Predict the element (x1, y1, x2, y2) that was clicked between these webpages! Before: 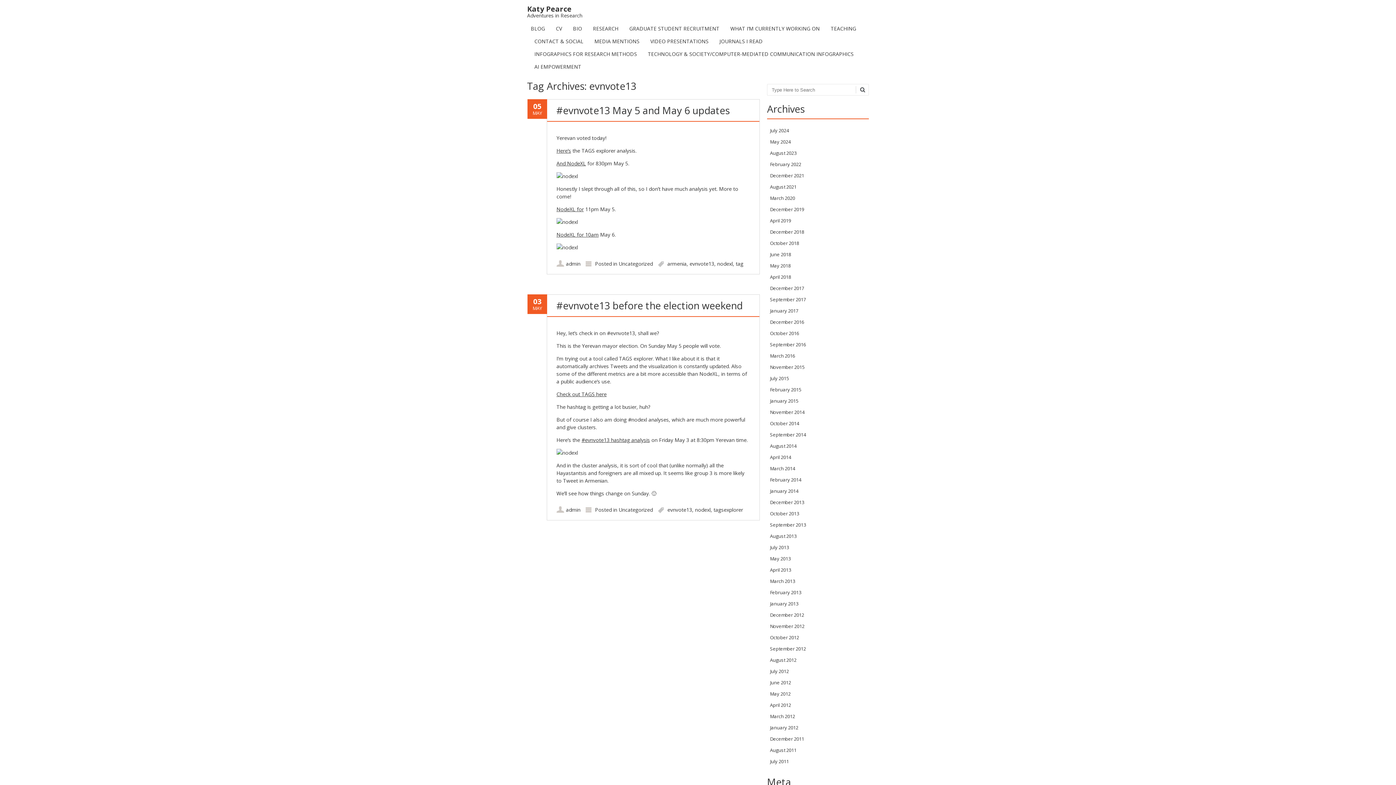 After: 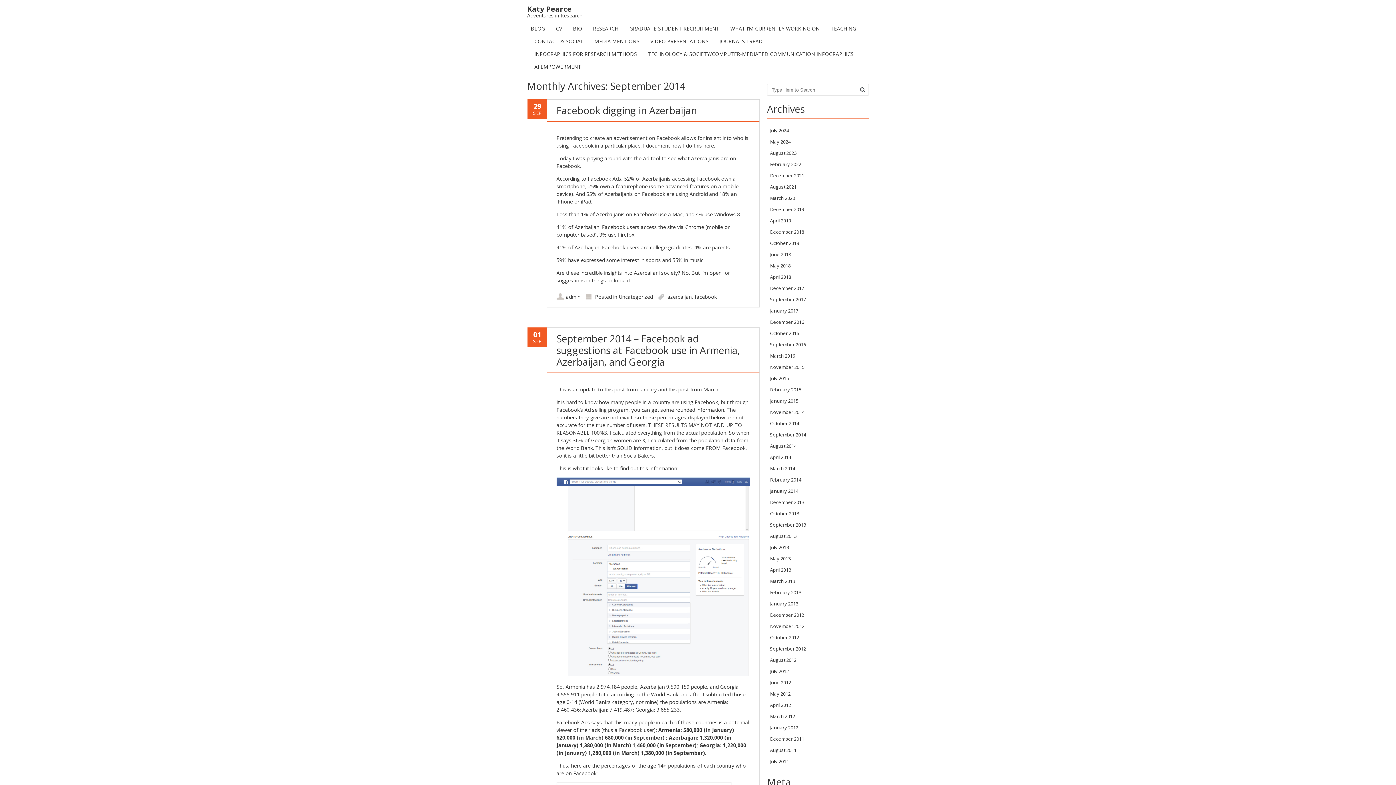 Action: label: September 2014 bbox: (770, 431, 806, 438)